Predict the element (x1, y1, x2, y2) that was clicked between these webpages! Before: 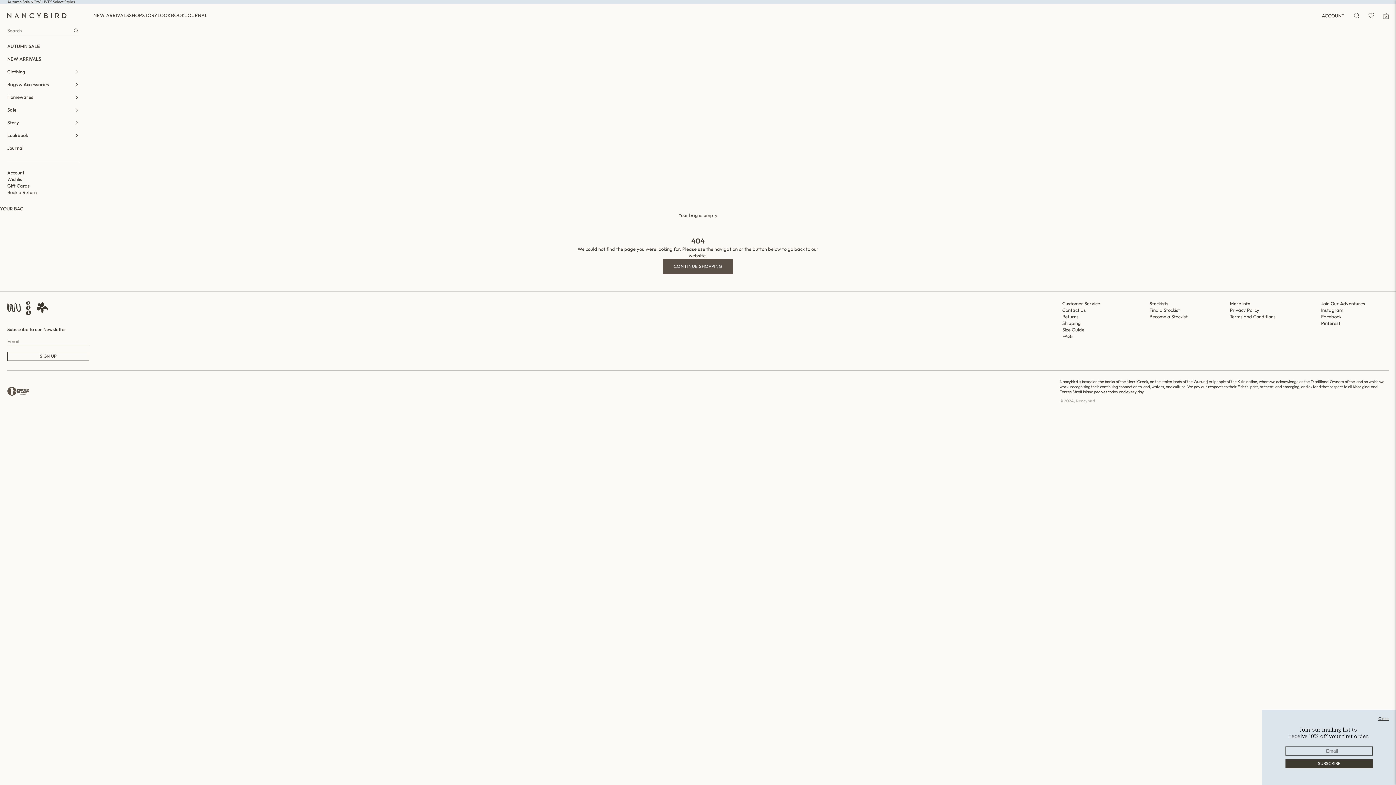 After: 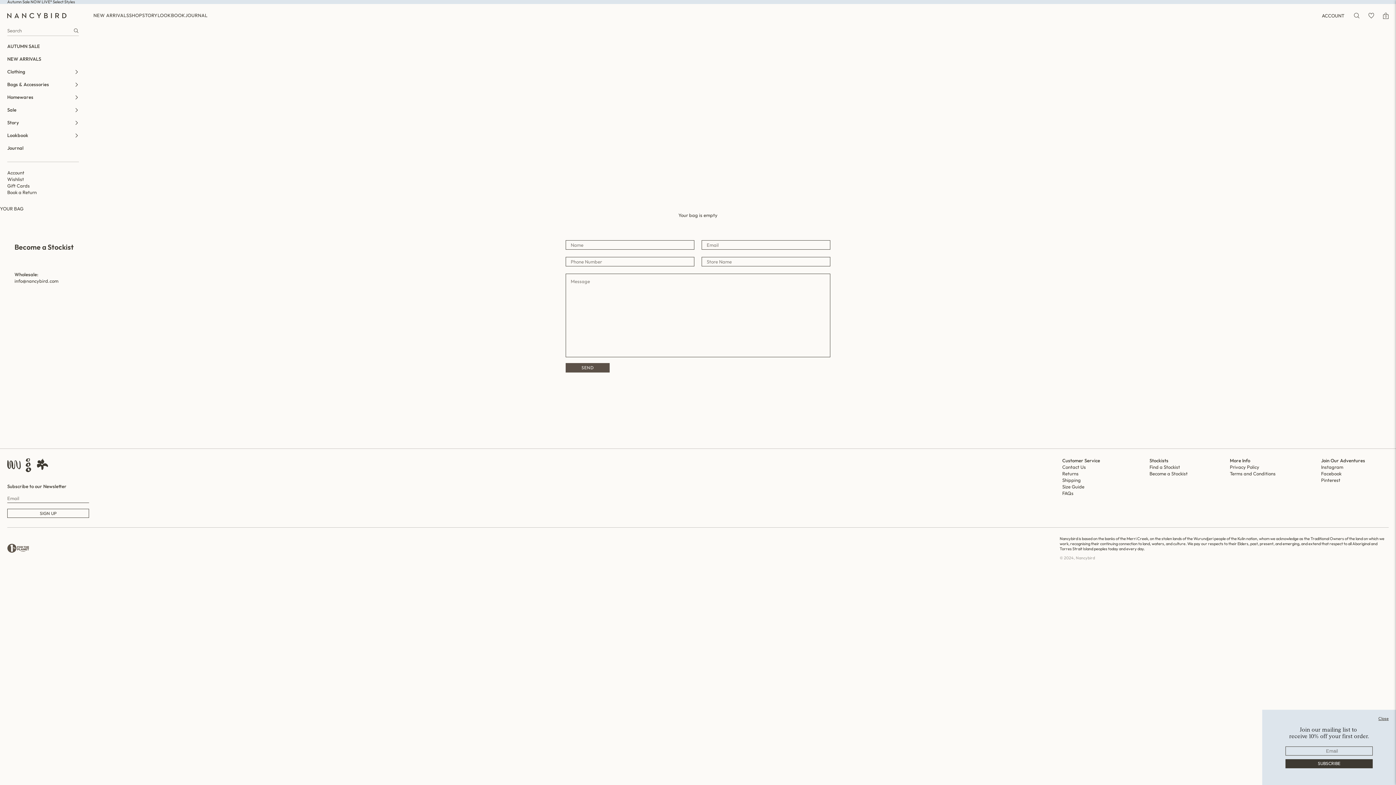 Action: bbox: (1149, 313, 1230, 319) label: Become a Stockist